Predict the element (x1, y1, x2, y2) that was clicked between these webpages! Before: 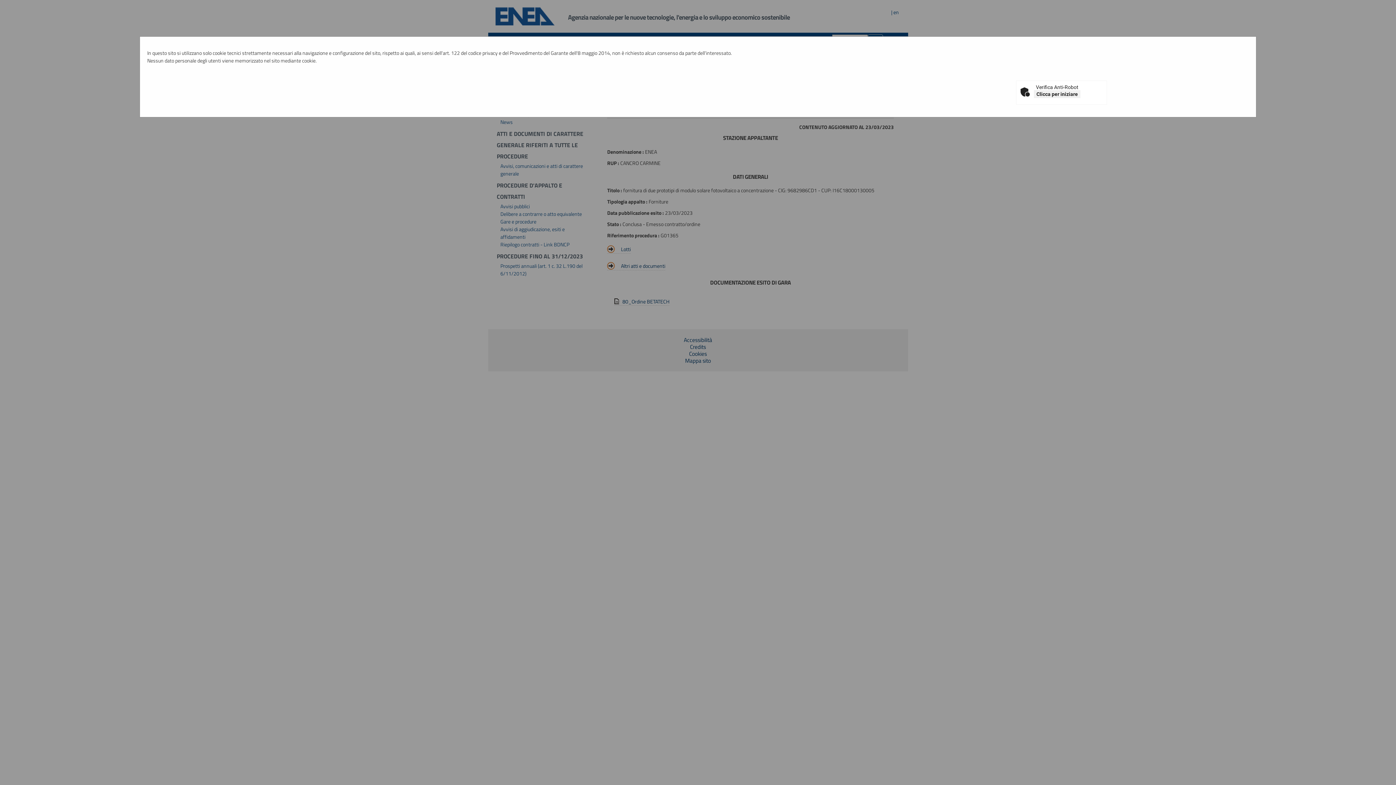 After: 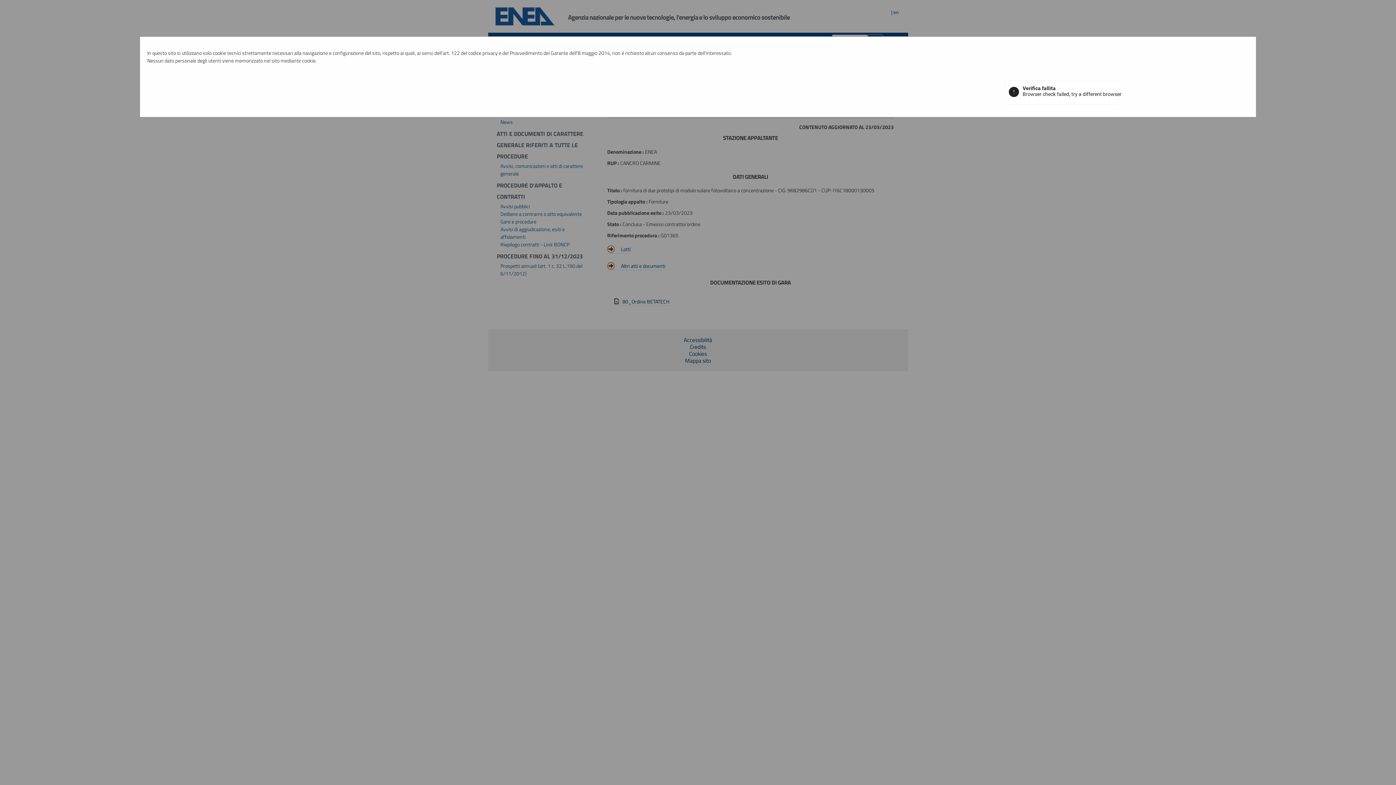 Action: bbox: (1034, 90, 1080, 98) label: Clicca per iniziare